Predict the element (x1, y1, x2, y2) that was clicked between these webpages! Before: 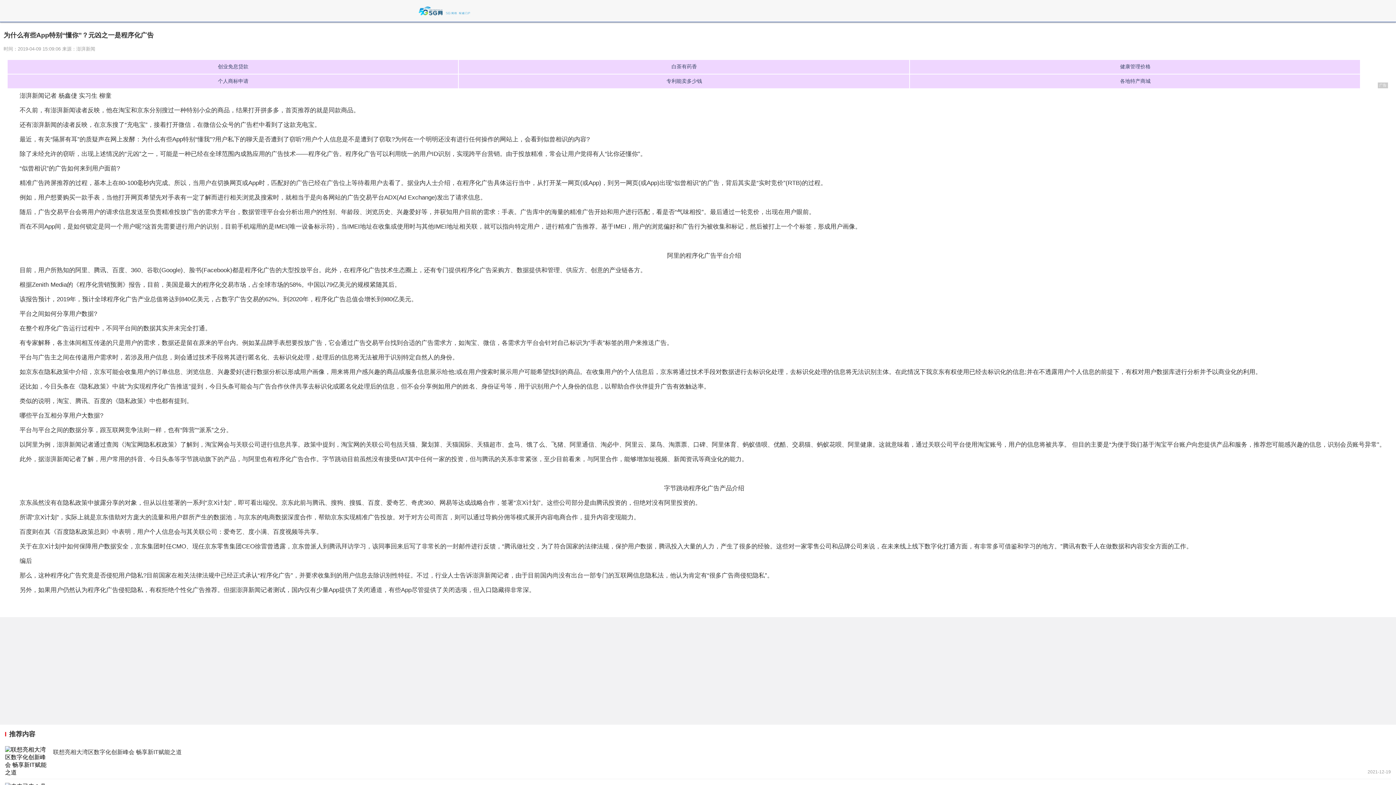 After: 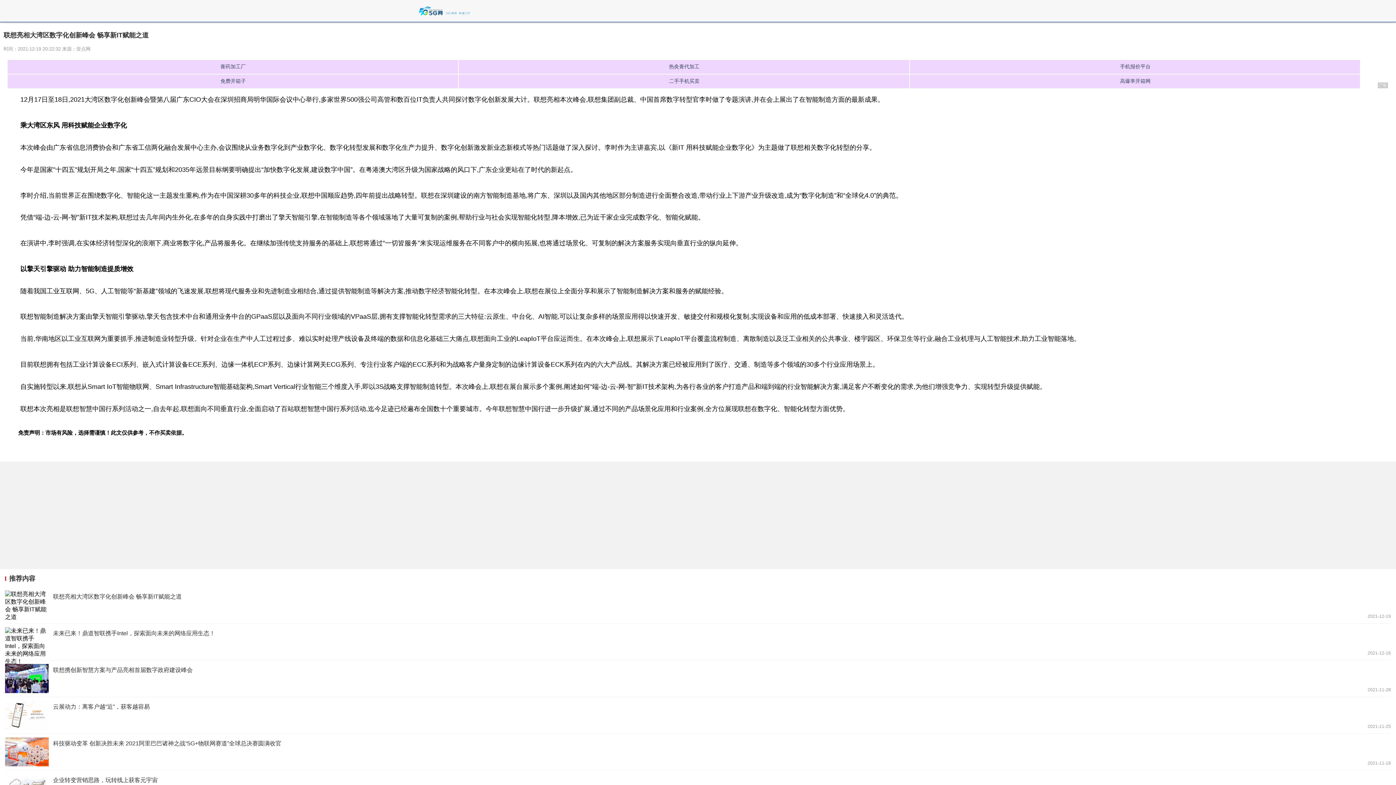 Action: bbox: (5, 742, 1391, 779)